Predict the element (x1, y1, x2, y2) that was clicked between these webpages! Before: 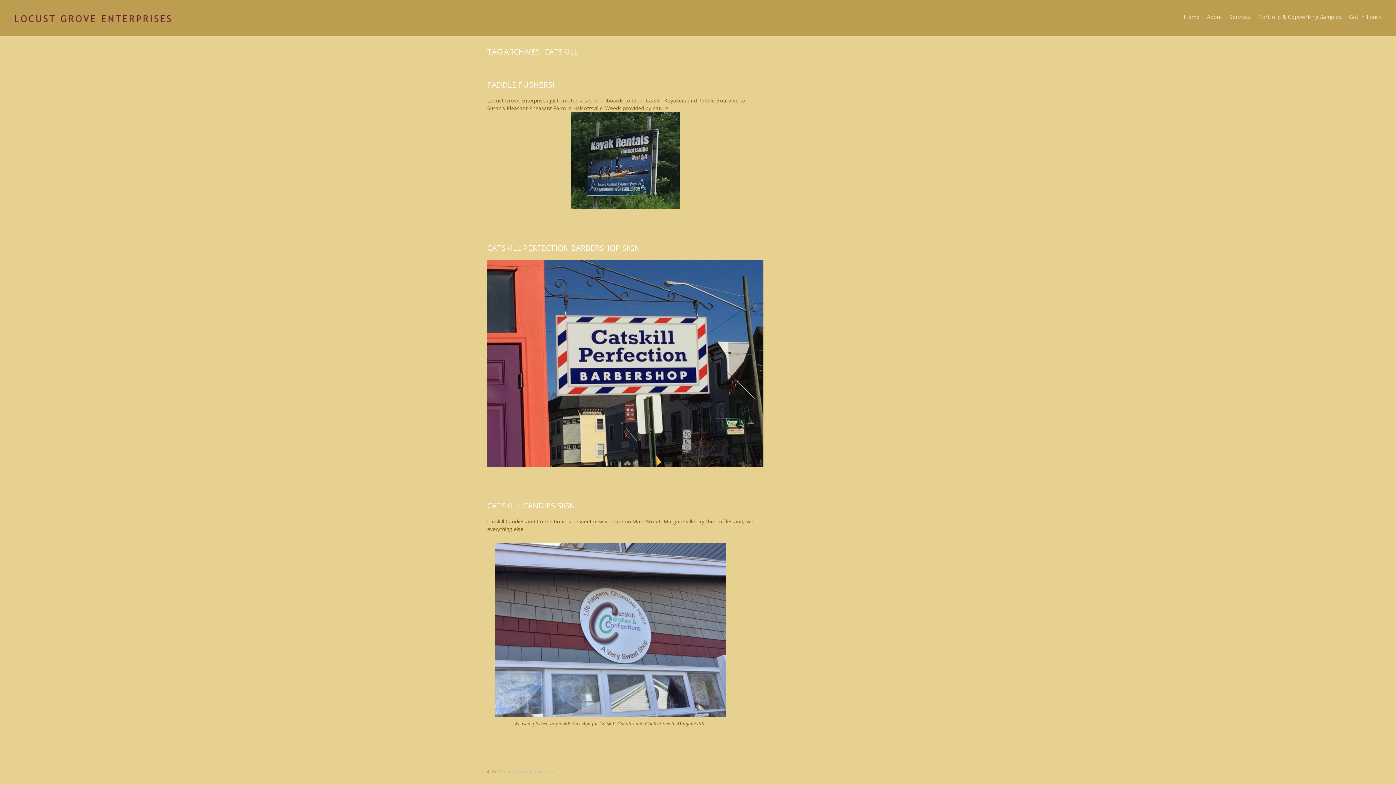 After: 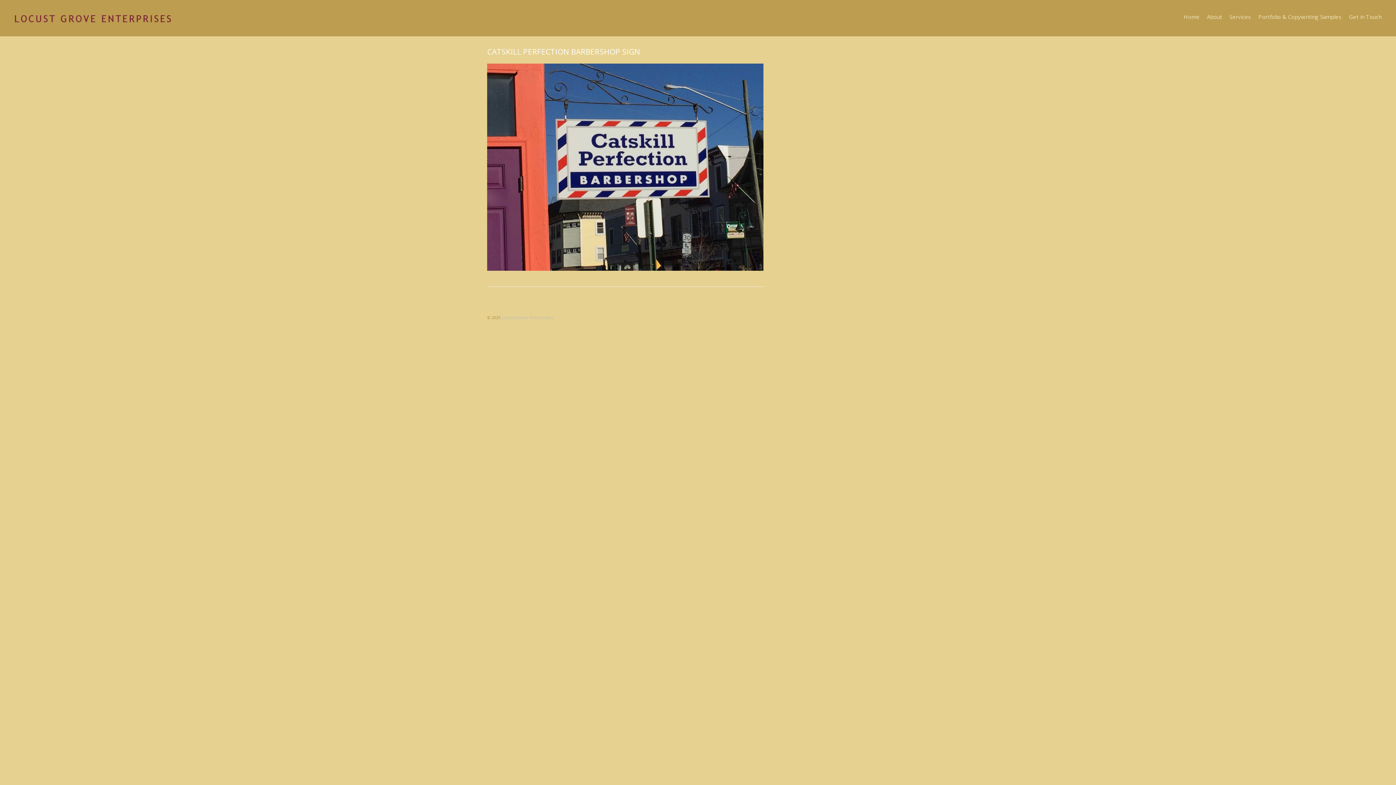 Action: label: CATSKILL PERFECTION BARBERSHOP SIGN bbox: (487, 242, 640, 253)